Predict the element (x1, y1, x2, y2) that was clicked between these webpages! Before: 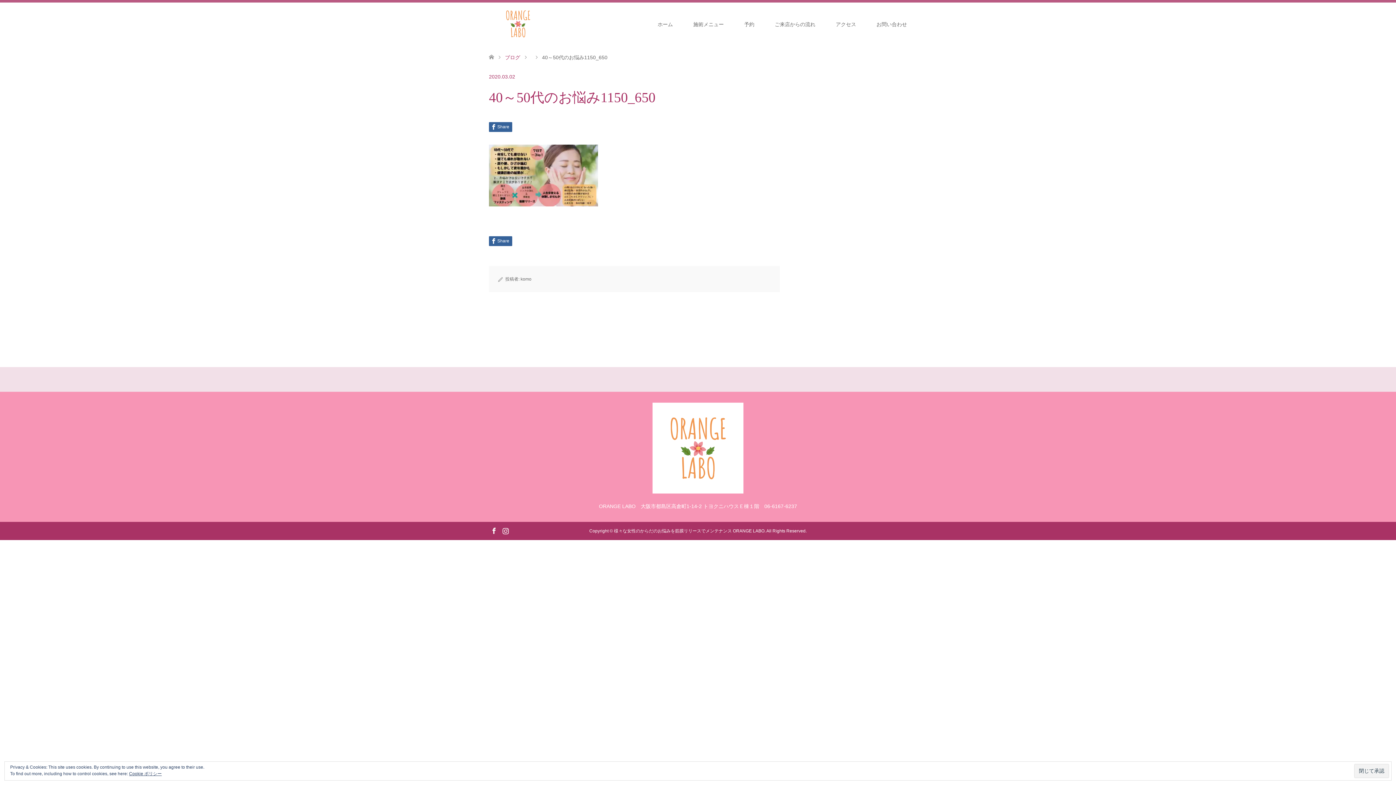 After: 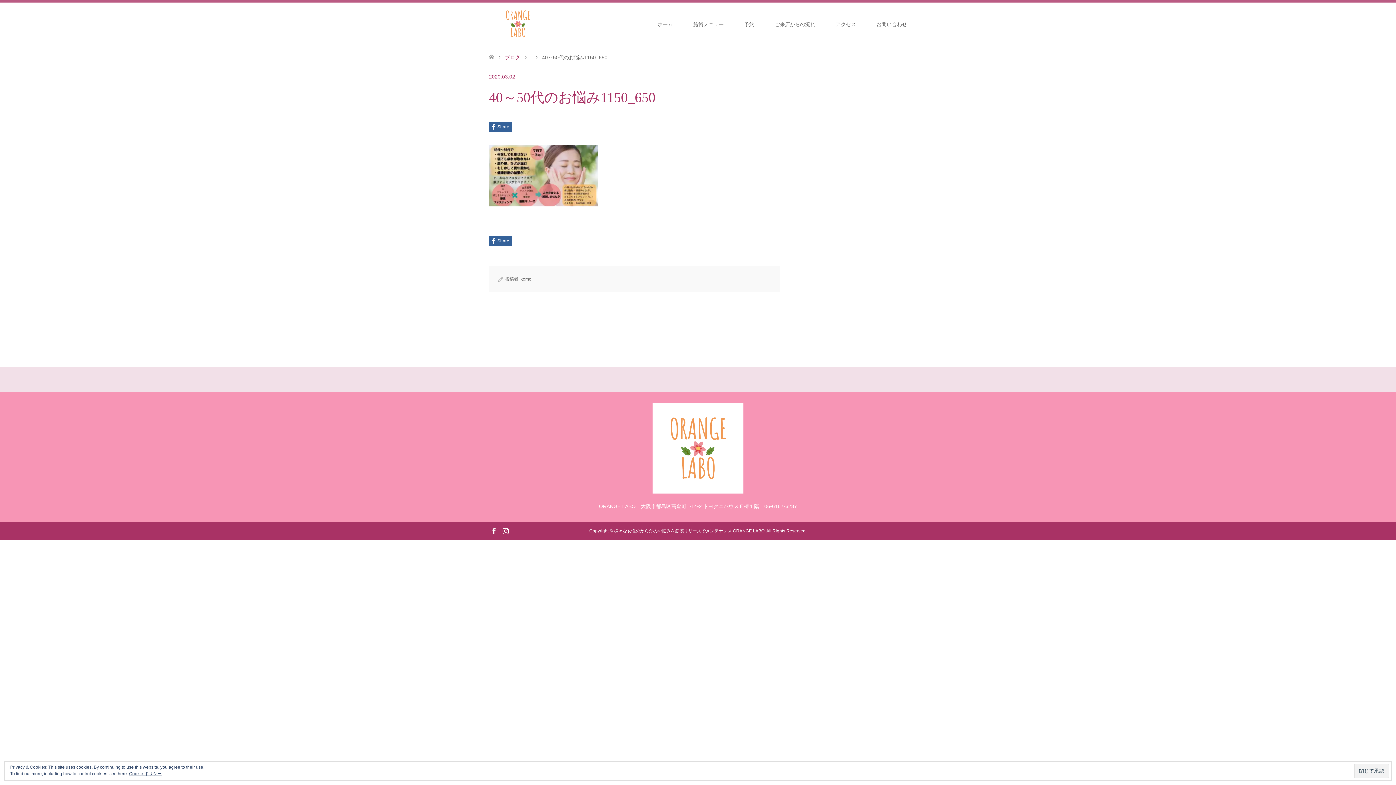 Action: label: Instagram bbox: (501, 526, 510, 534)